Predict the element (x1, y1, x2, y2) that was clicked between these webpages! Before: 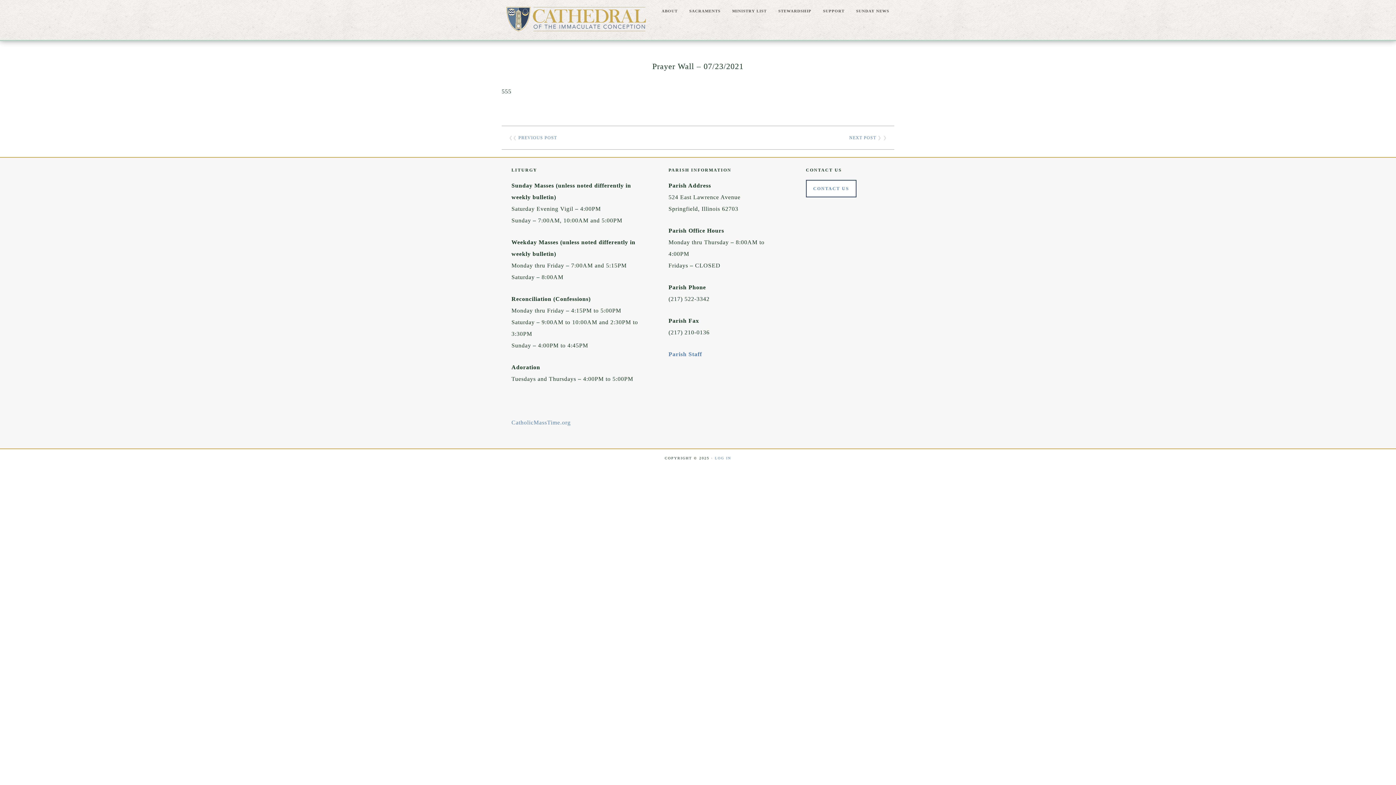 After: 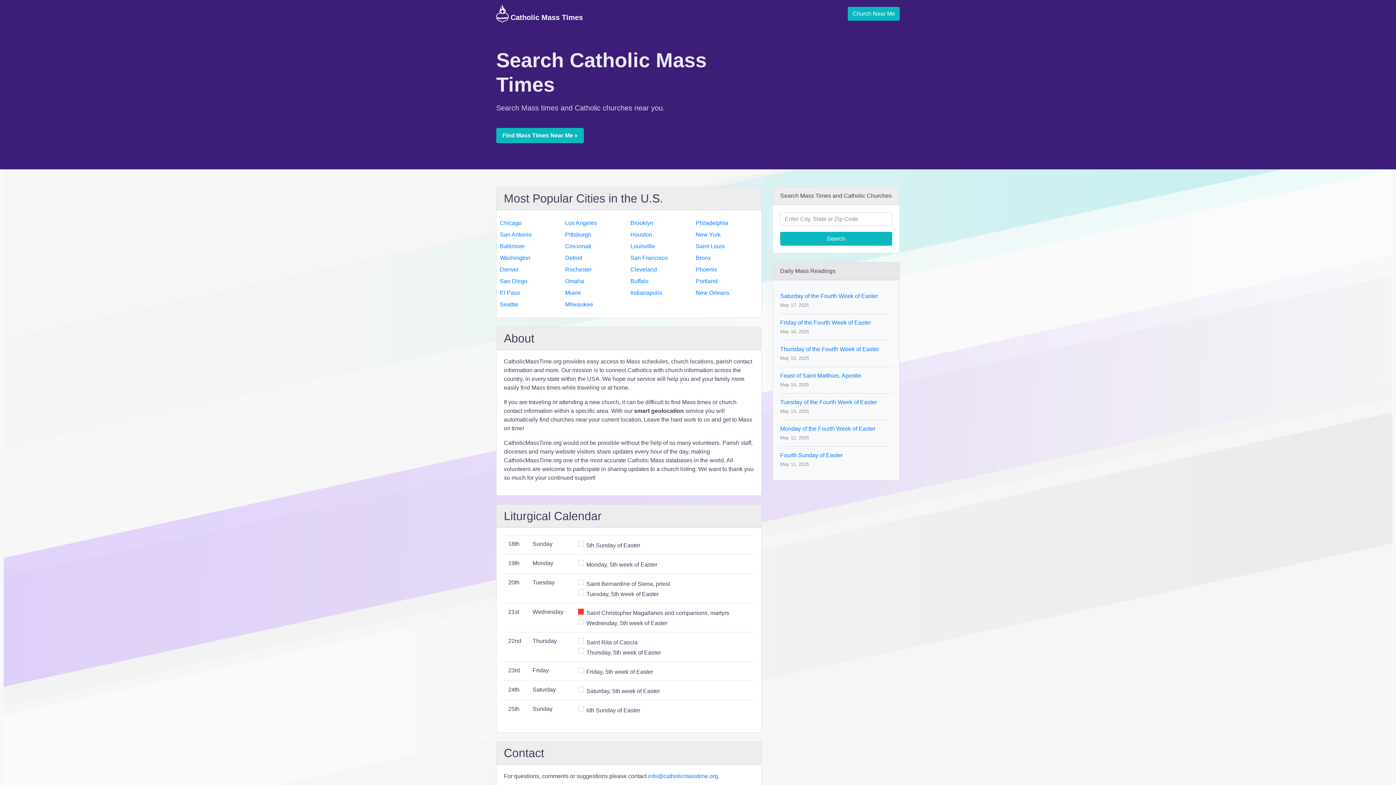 Action: label: CatholicMassTime.org bbox: (511, 419, 570, 425)